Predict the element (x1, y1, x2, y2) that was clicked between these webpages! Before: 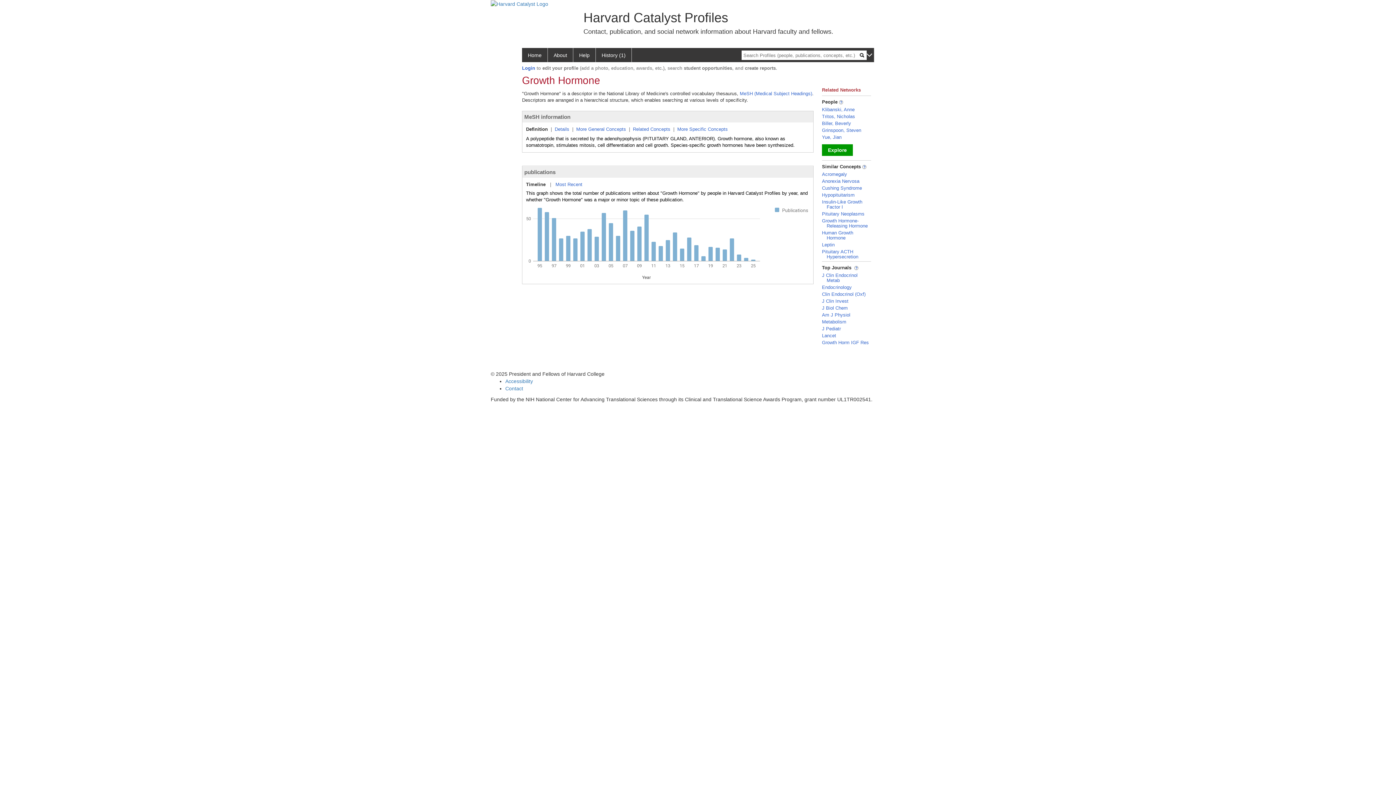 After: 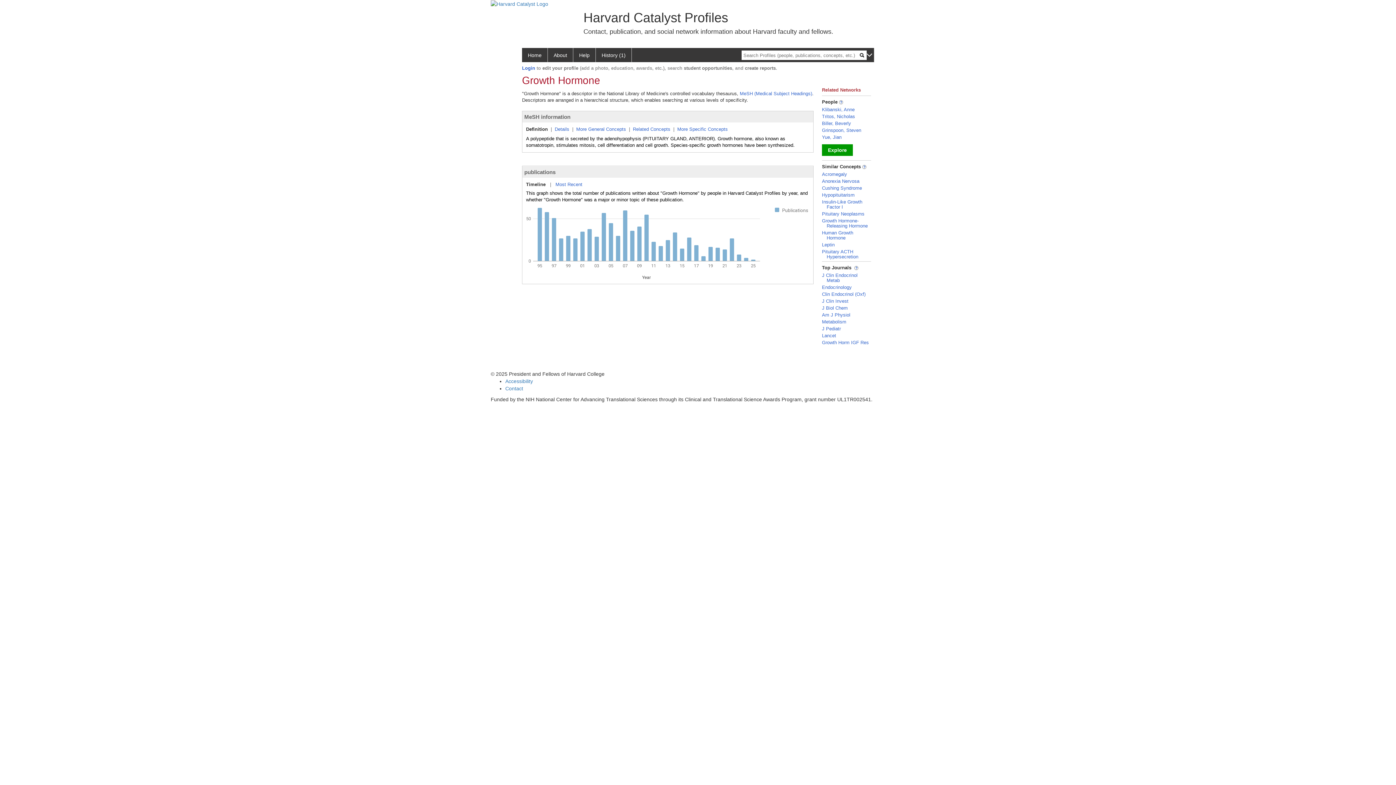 Action: bbox: (526, 126, 548, 132) label: Definition